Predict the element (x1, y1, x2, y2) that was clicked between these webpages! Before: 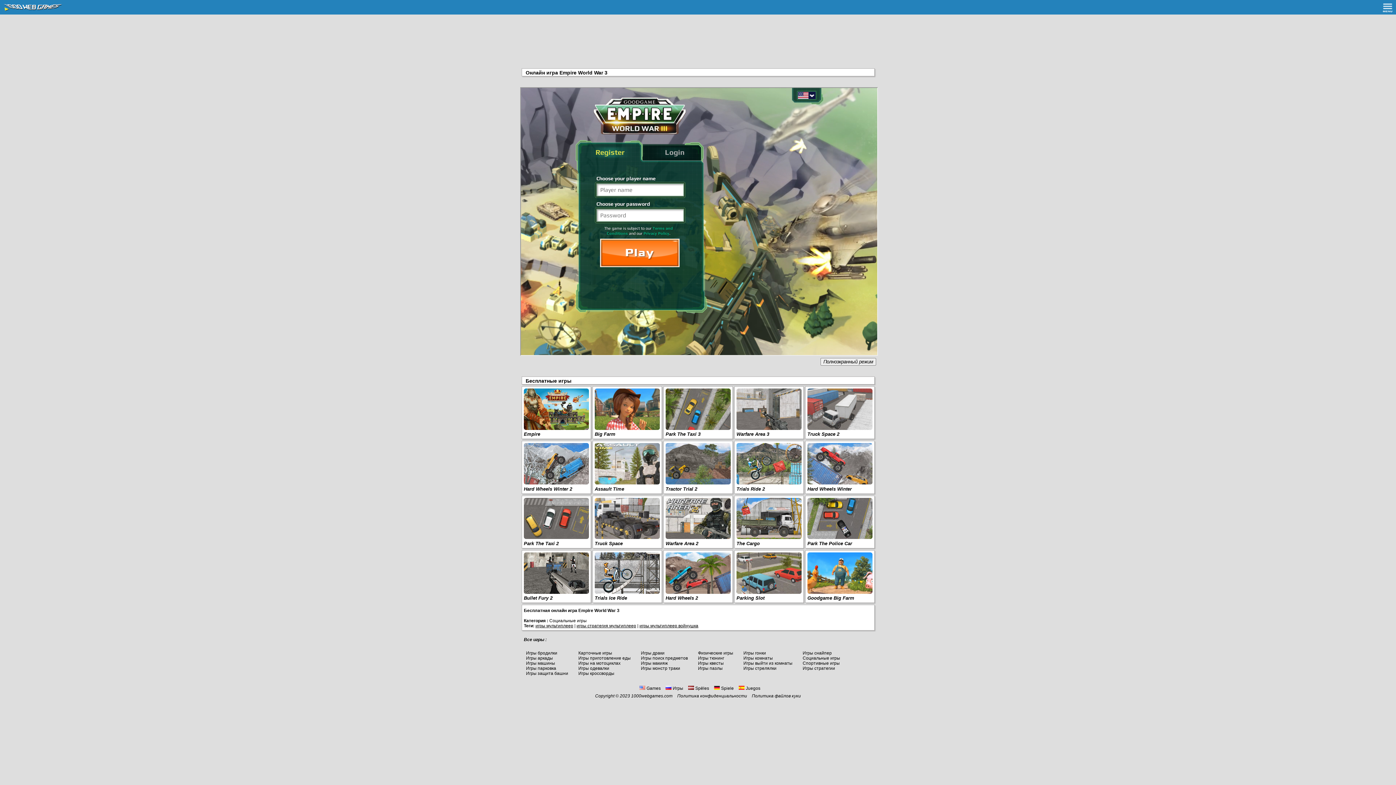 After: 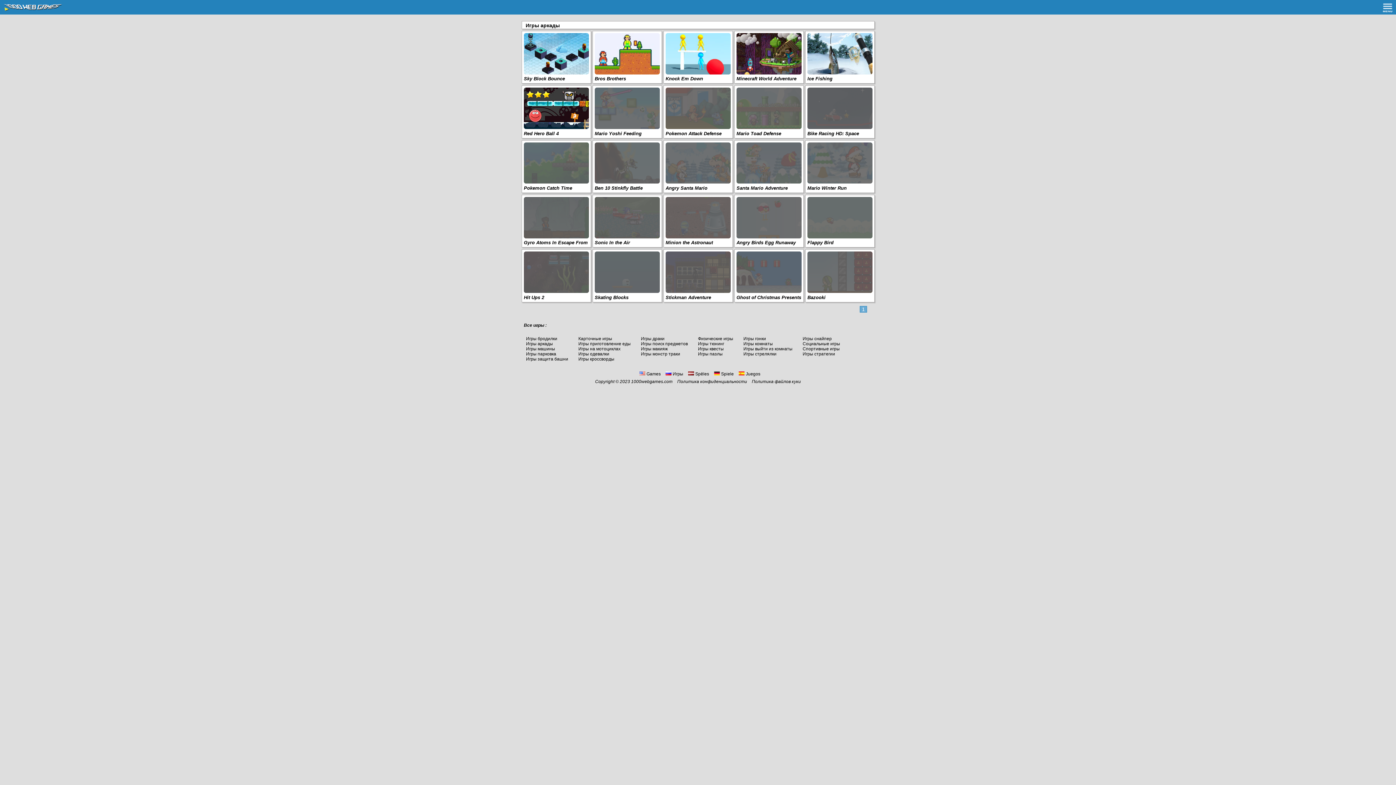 Action: label: Игры аркады bbox: (526, 656, 553, 661)